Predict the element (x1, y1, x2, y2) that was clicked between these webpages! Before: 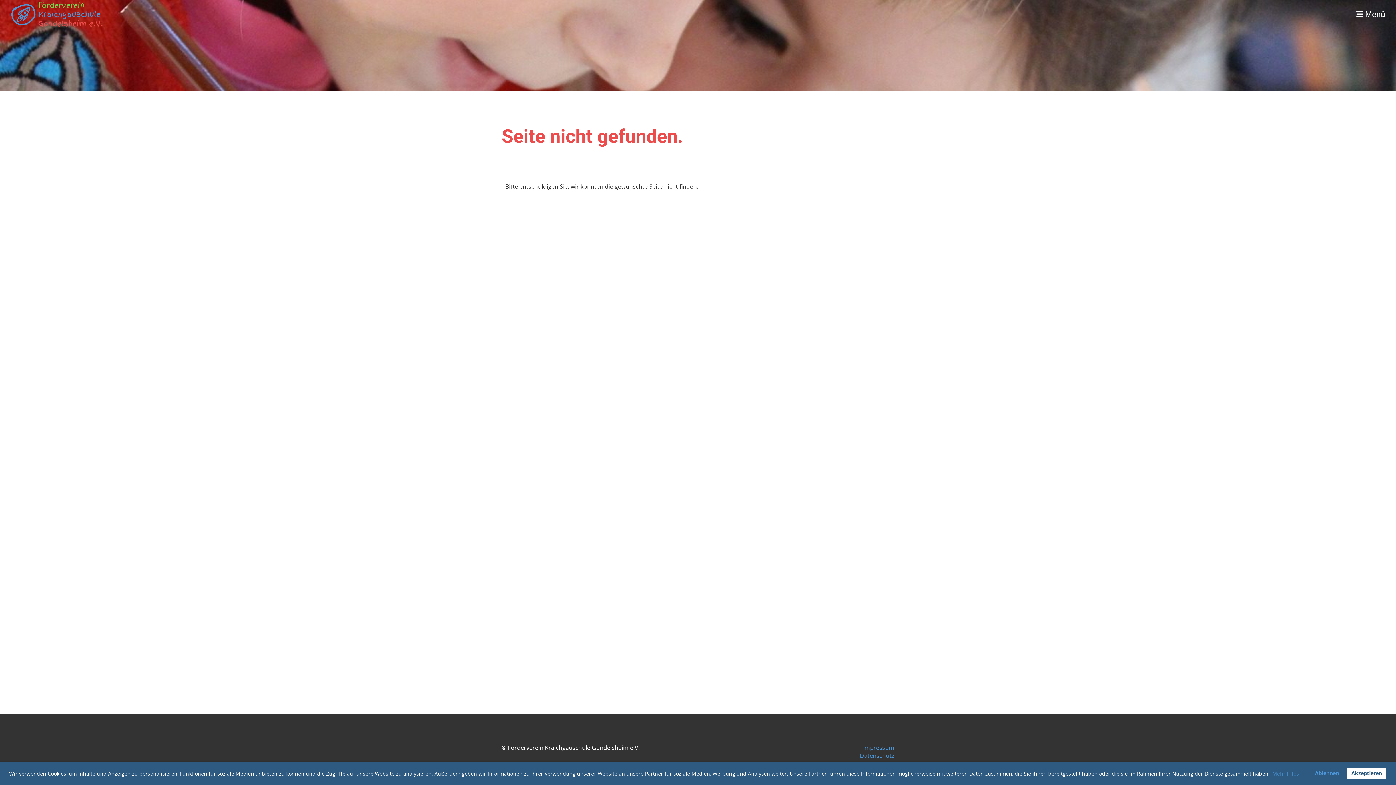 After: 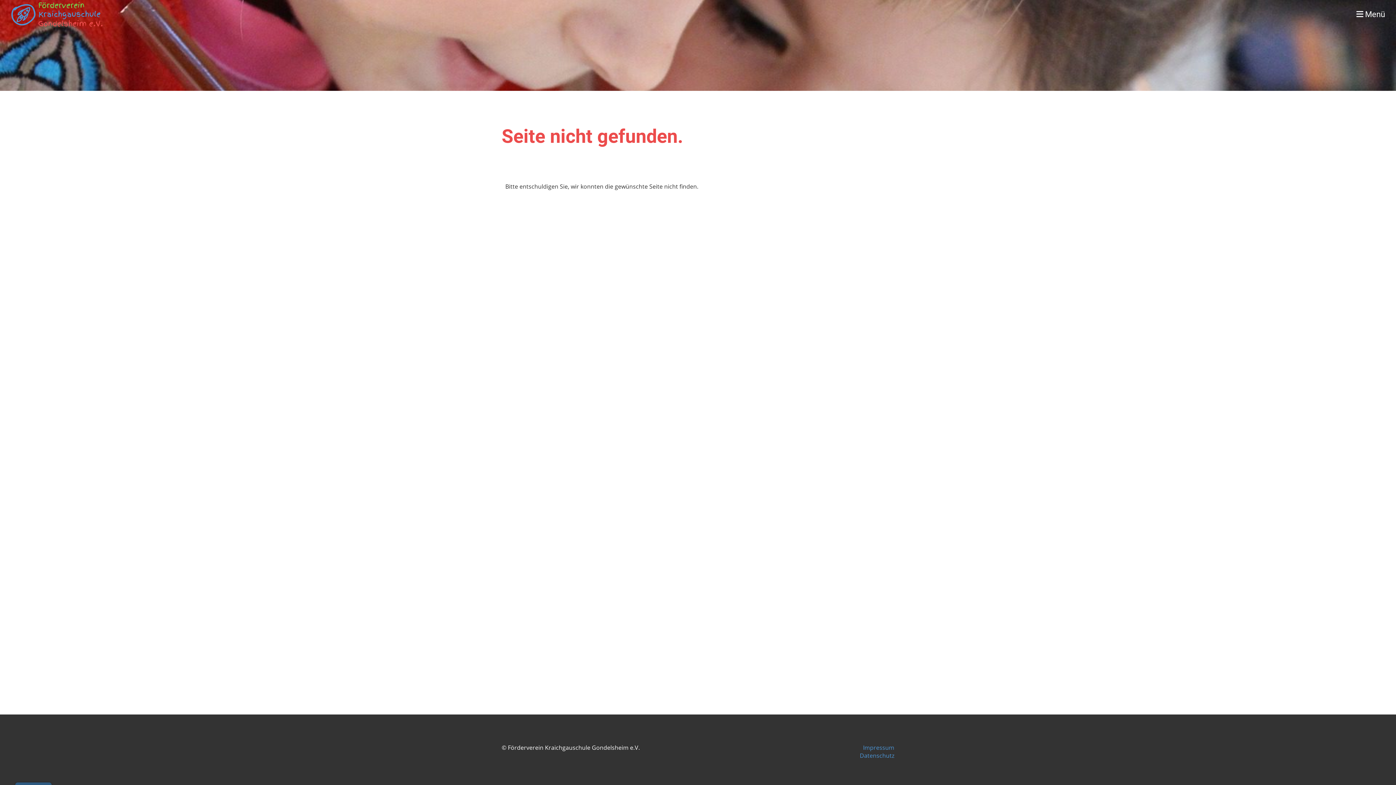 Action: label: deny cookies bbox: (1310, 767, 1344, 780)